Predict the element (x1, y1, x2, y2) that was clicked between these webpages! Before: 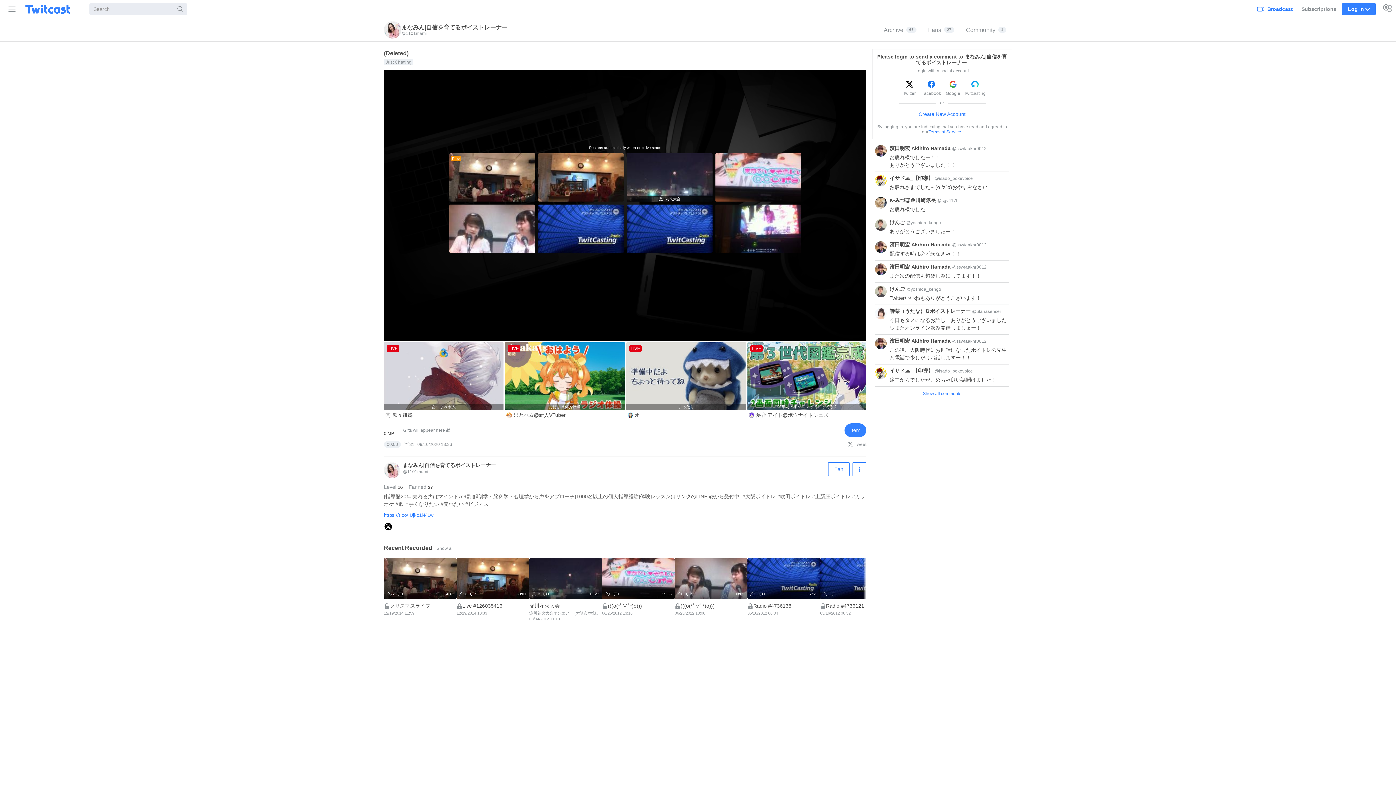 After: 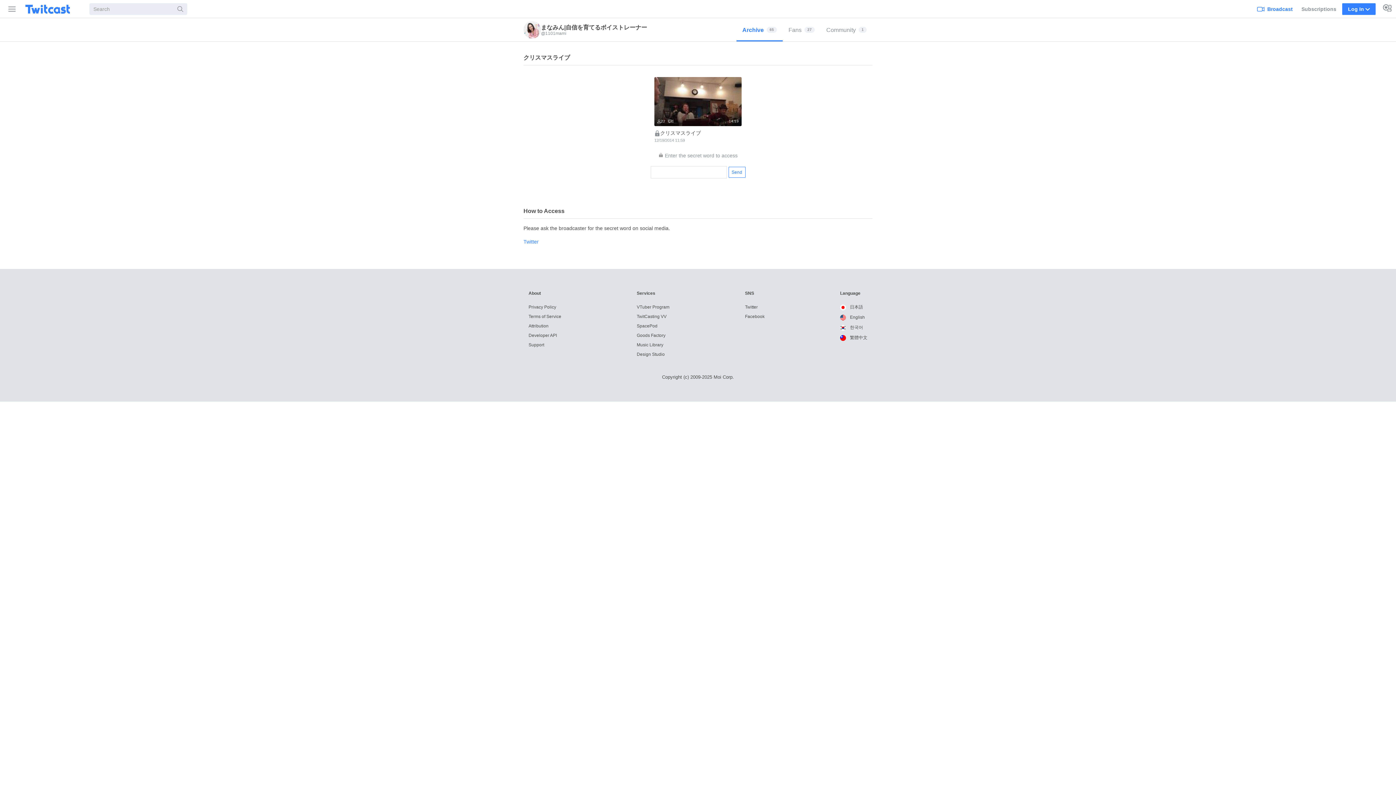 Action: bbox: (384, 558, 456, 625) label: 14:19
22
1
クリスマスライブ 
12/19/2014 11:59